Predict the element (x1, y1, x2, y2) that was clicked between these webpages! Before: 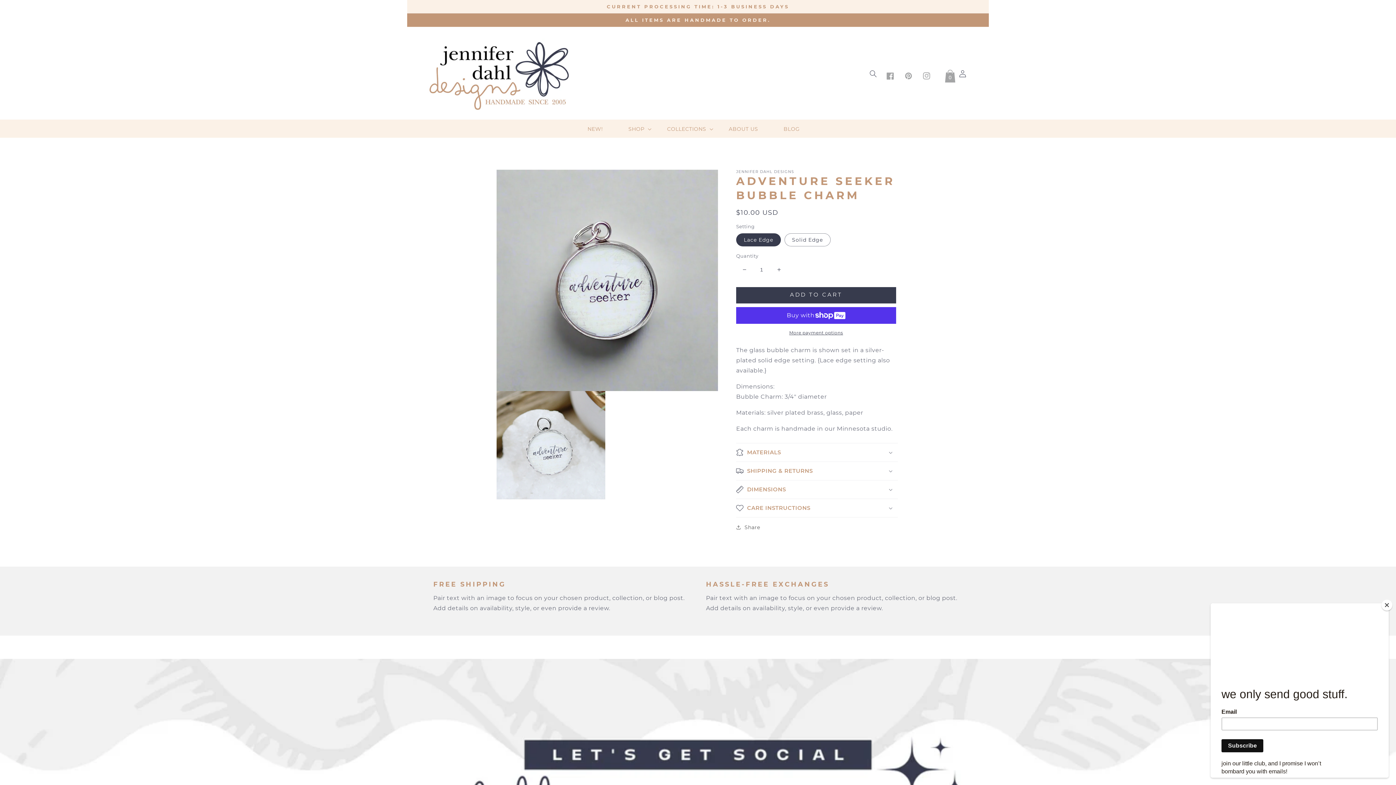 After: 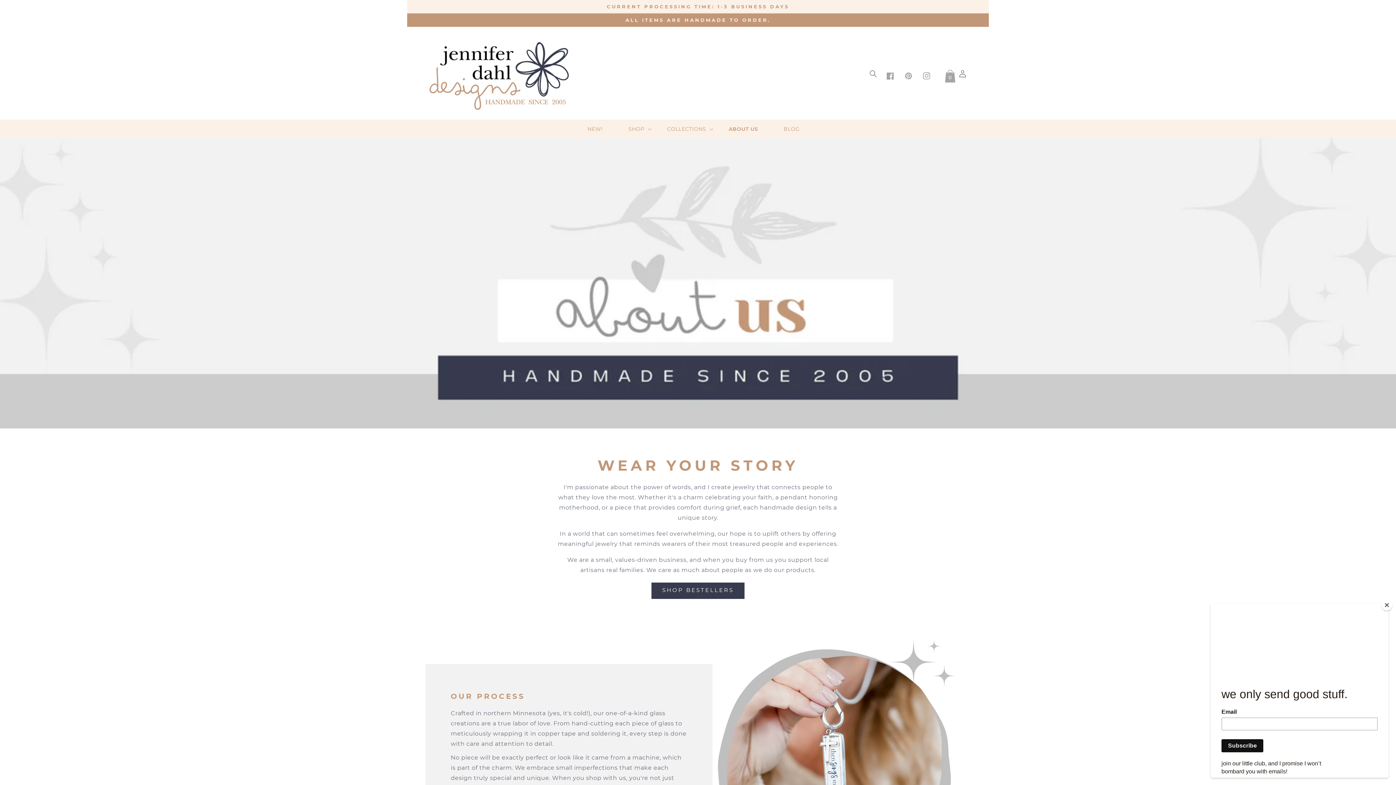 Action: bbox: (716, 120, 771, 137) label: ABOUT US